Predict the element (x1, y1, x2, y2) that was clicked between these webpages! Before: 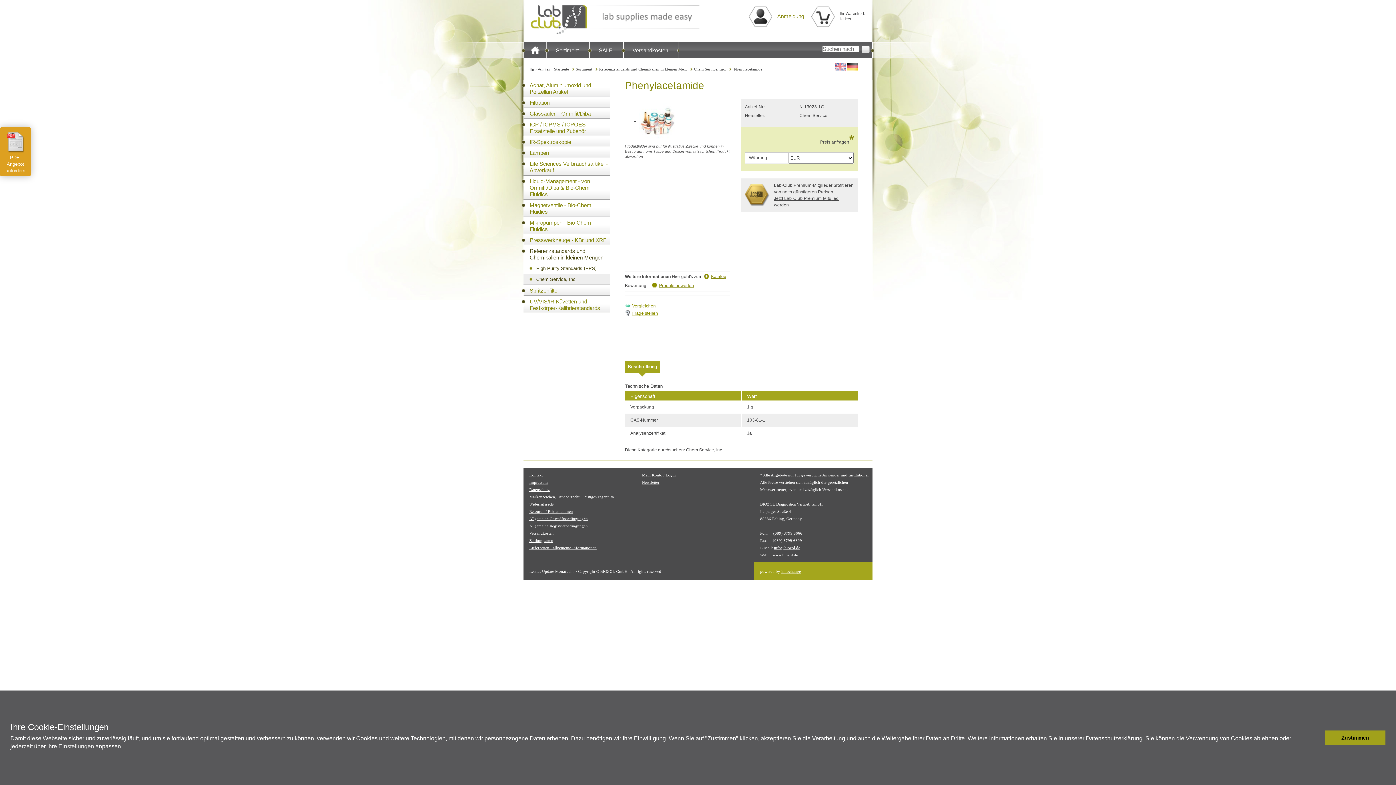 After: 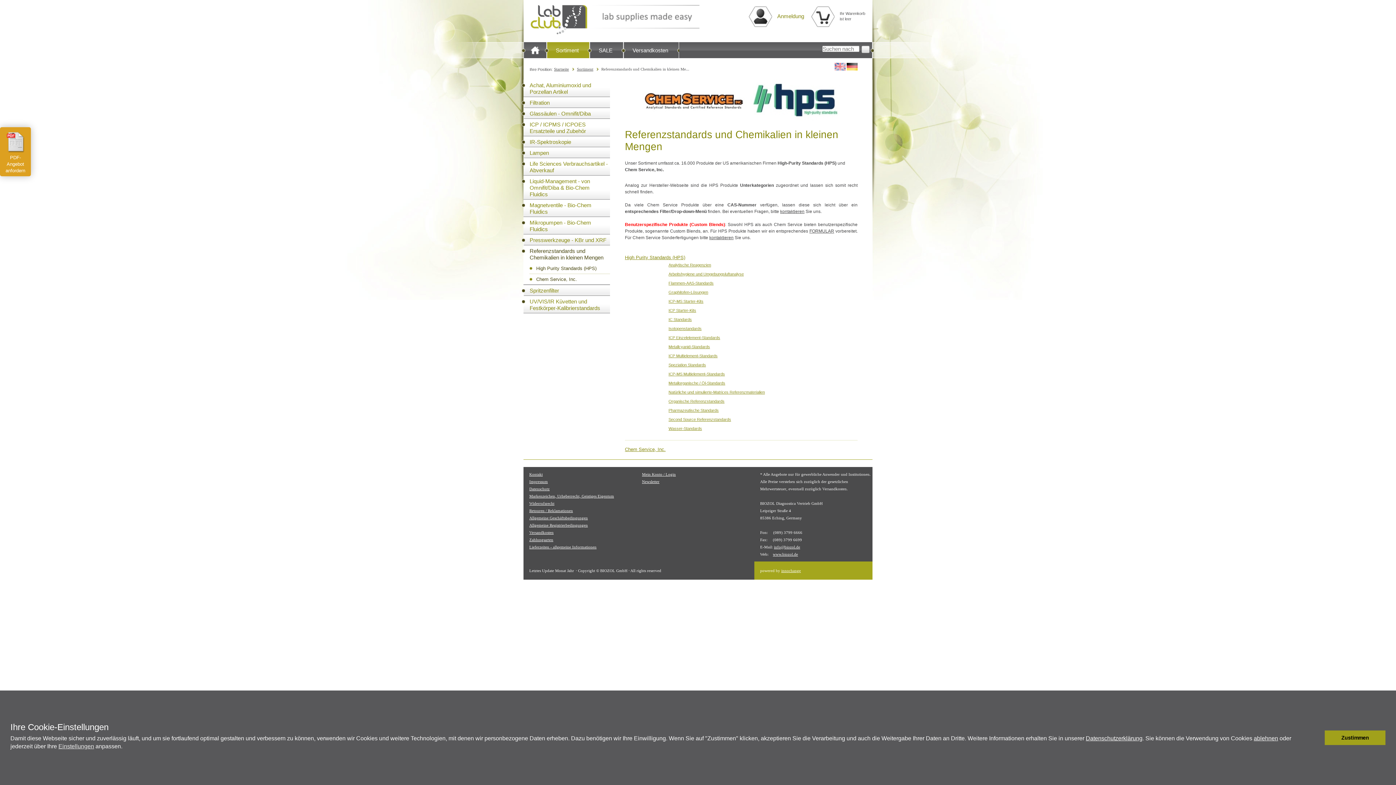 Action: label: Referenzstandards und Chemikalien in kleinen Me... bbox: (599, 66, 692, 72)